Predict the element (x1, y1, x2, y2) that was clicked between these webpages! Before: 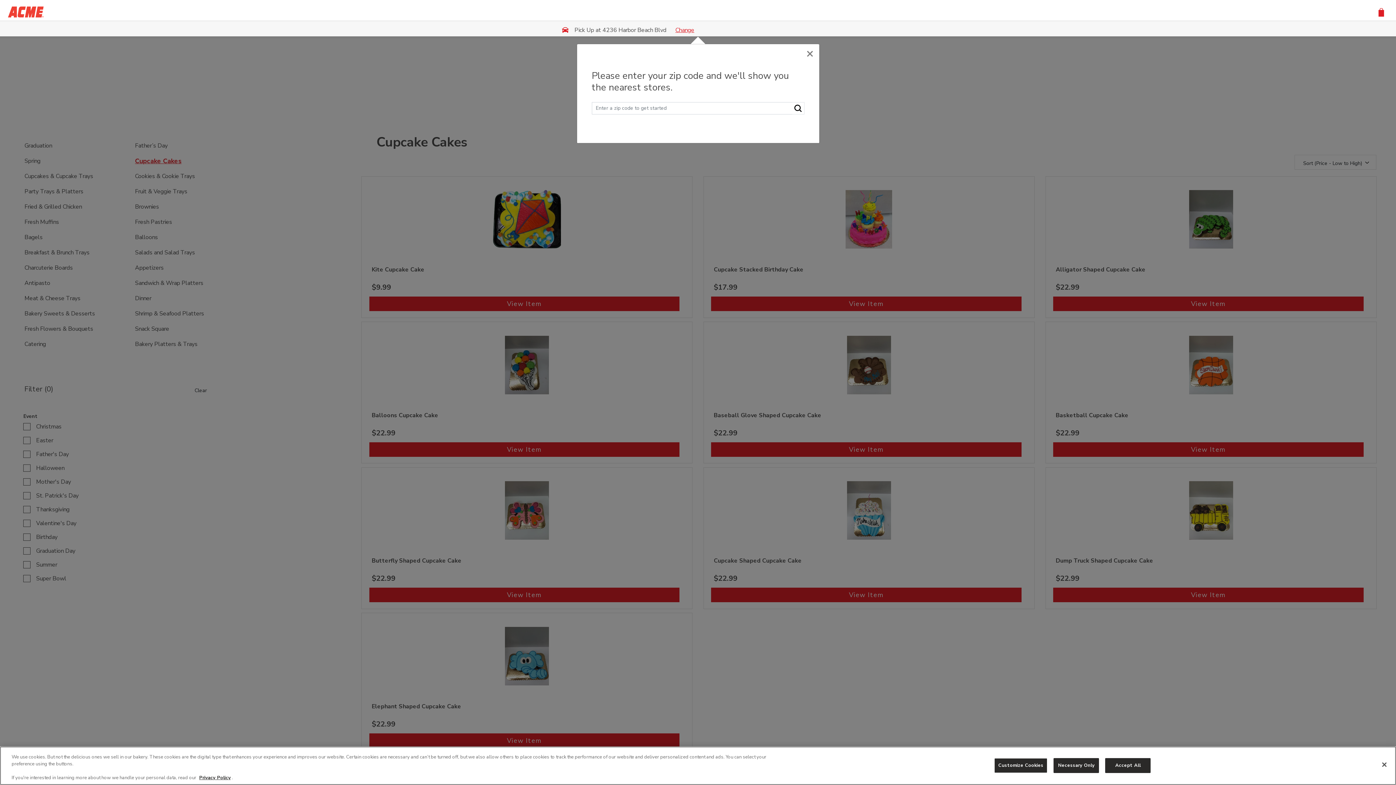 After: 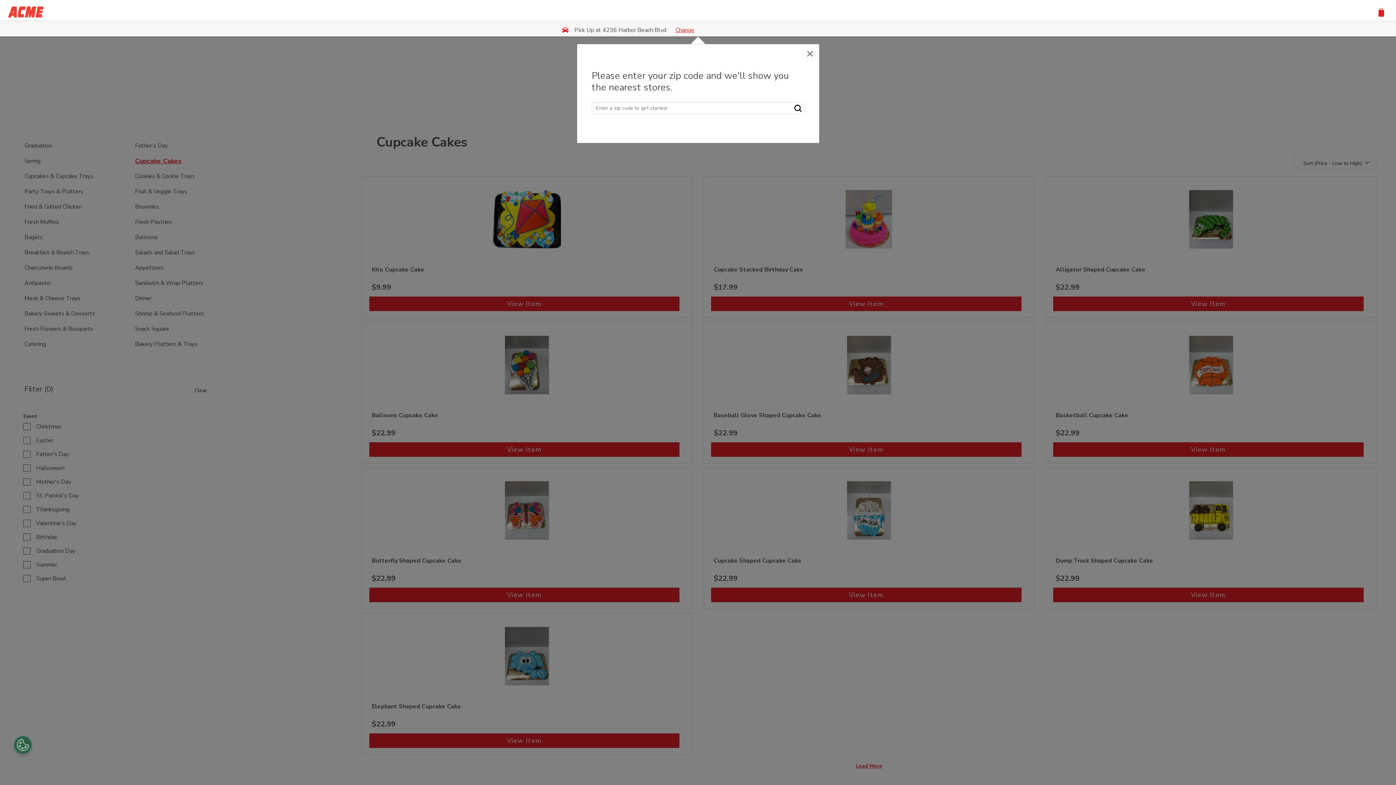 Action: bbox: (1376, 757, 1392, 773) label: Close